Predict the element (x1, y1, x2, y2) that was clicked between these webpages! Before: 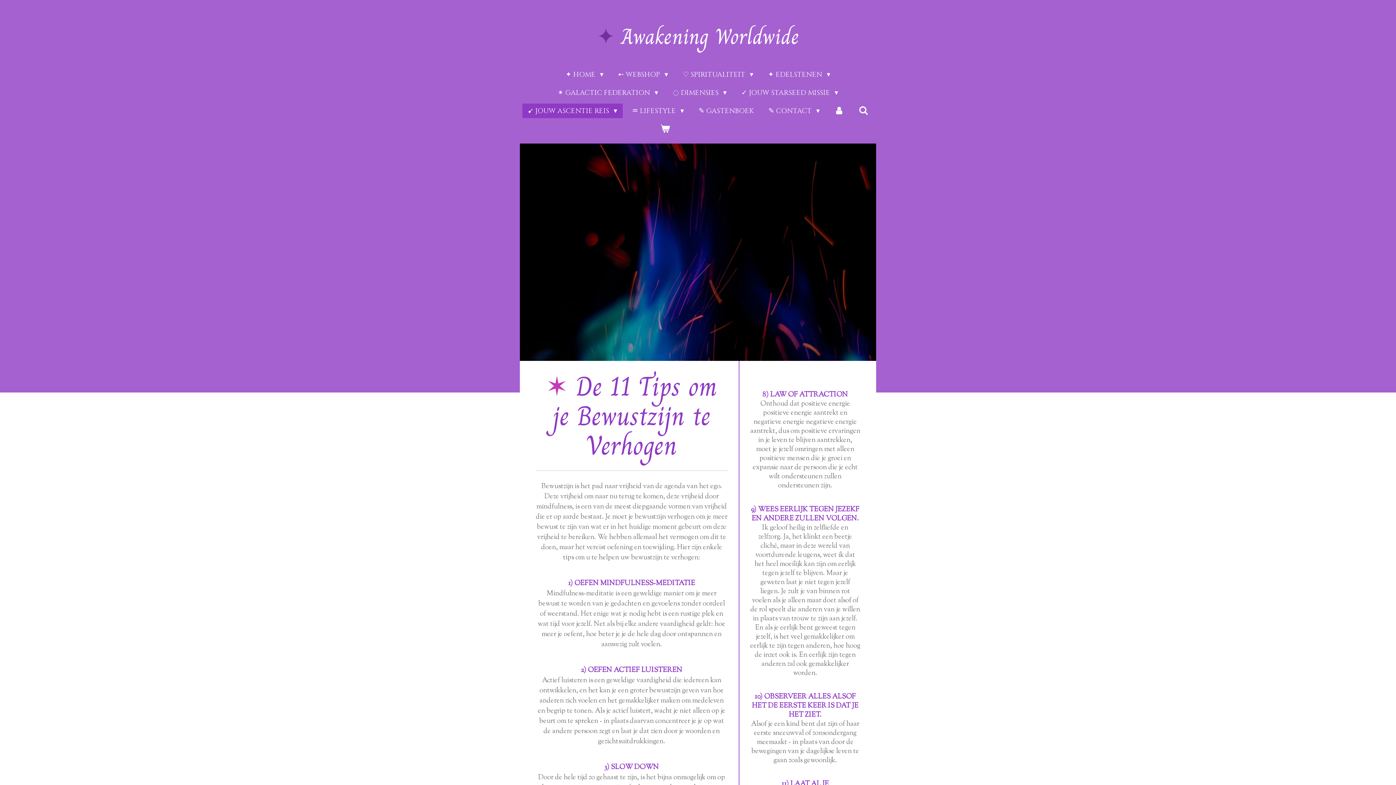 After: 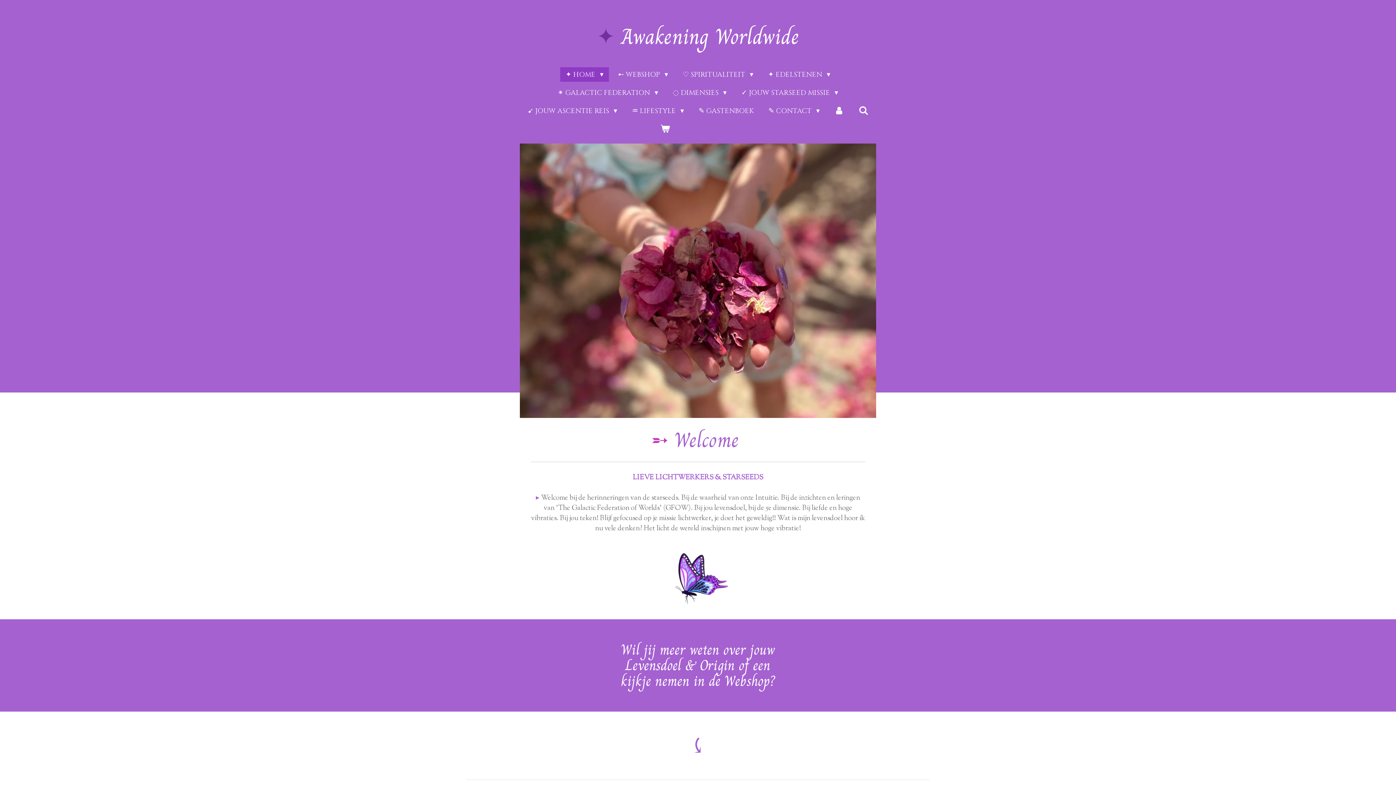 Action: label: ✦ Awakening Worldwide bbox: (596, 9, 799, 57)